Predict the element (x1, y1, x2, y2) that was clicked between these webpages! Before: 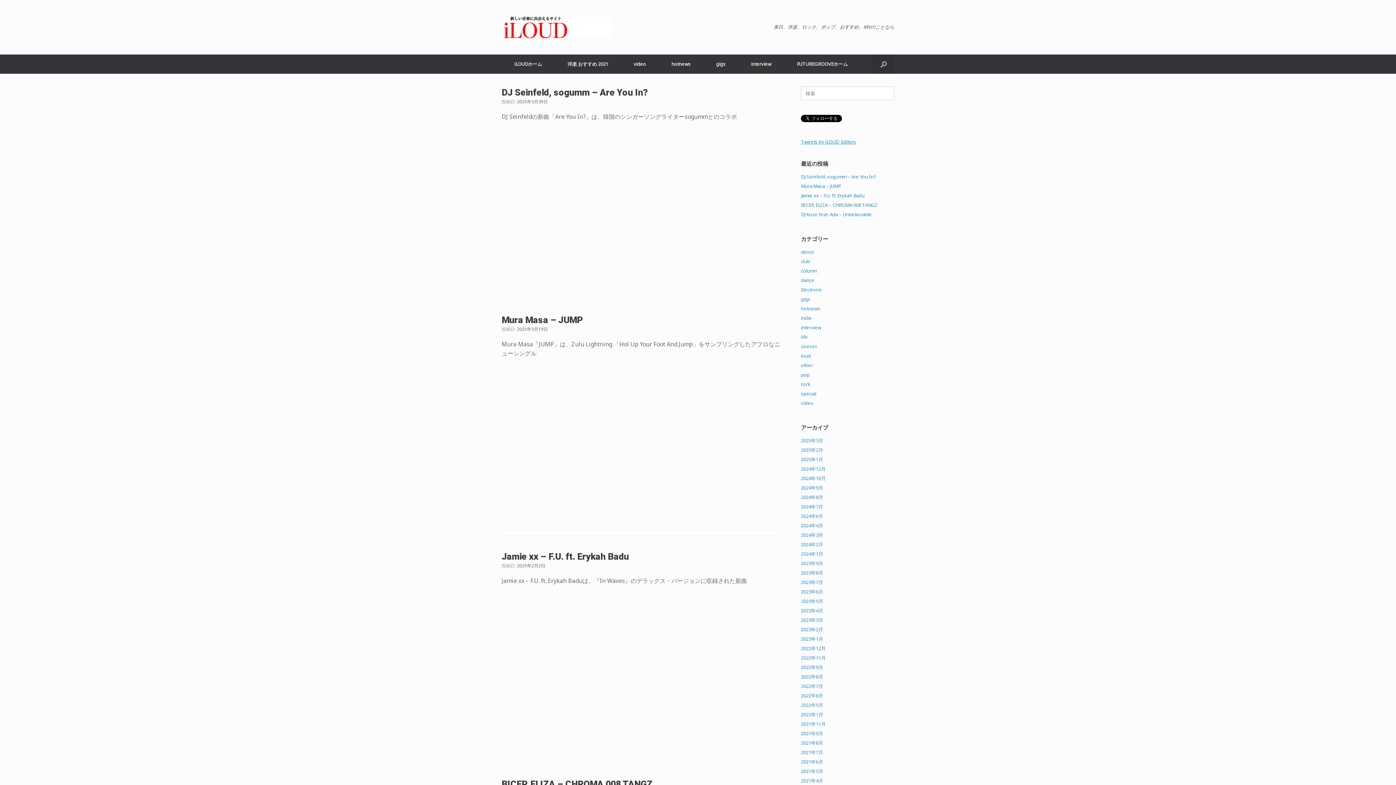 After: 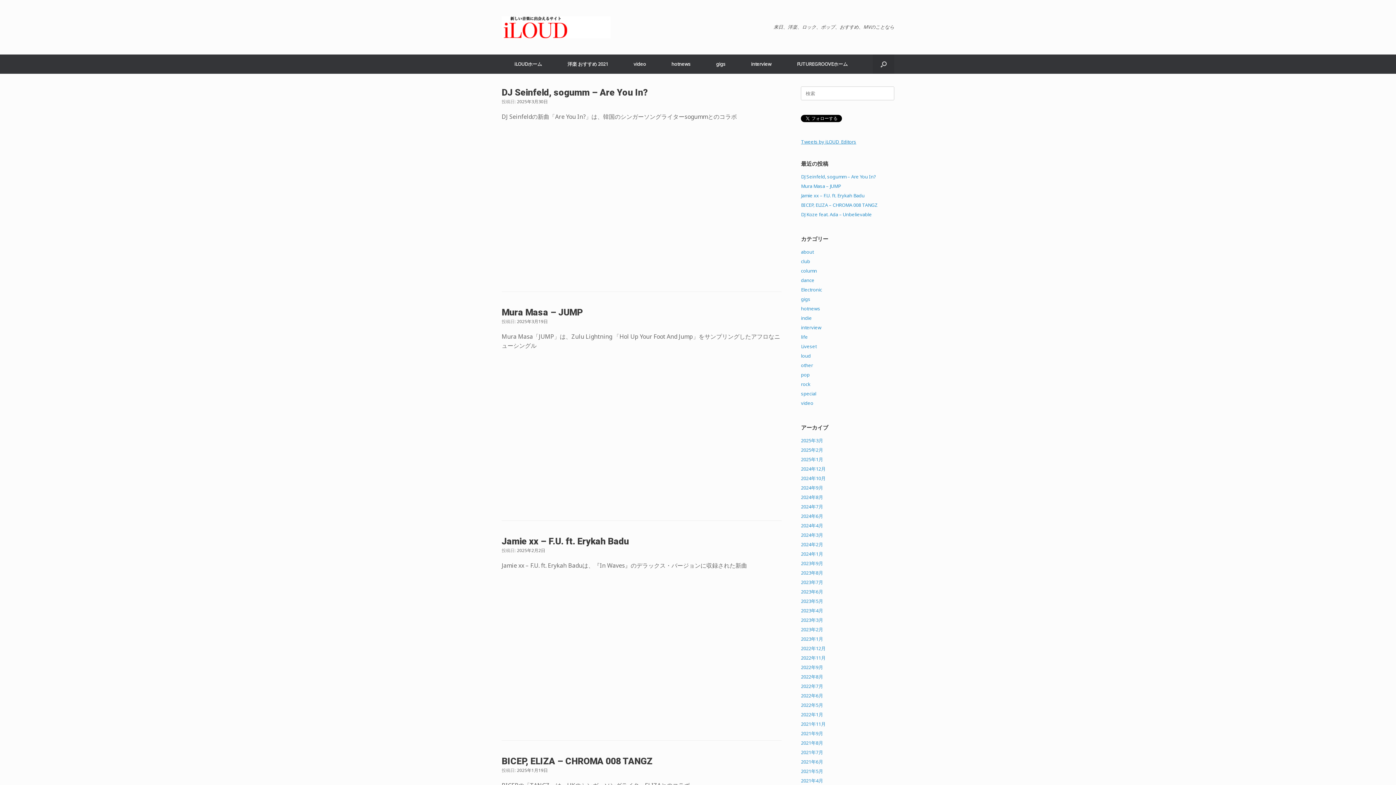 Action: bbox: (801, 683, 823, 689) label: 2022年7月